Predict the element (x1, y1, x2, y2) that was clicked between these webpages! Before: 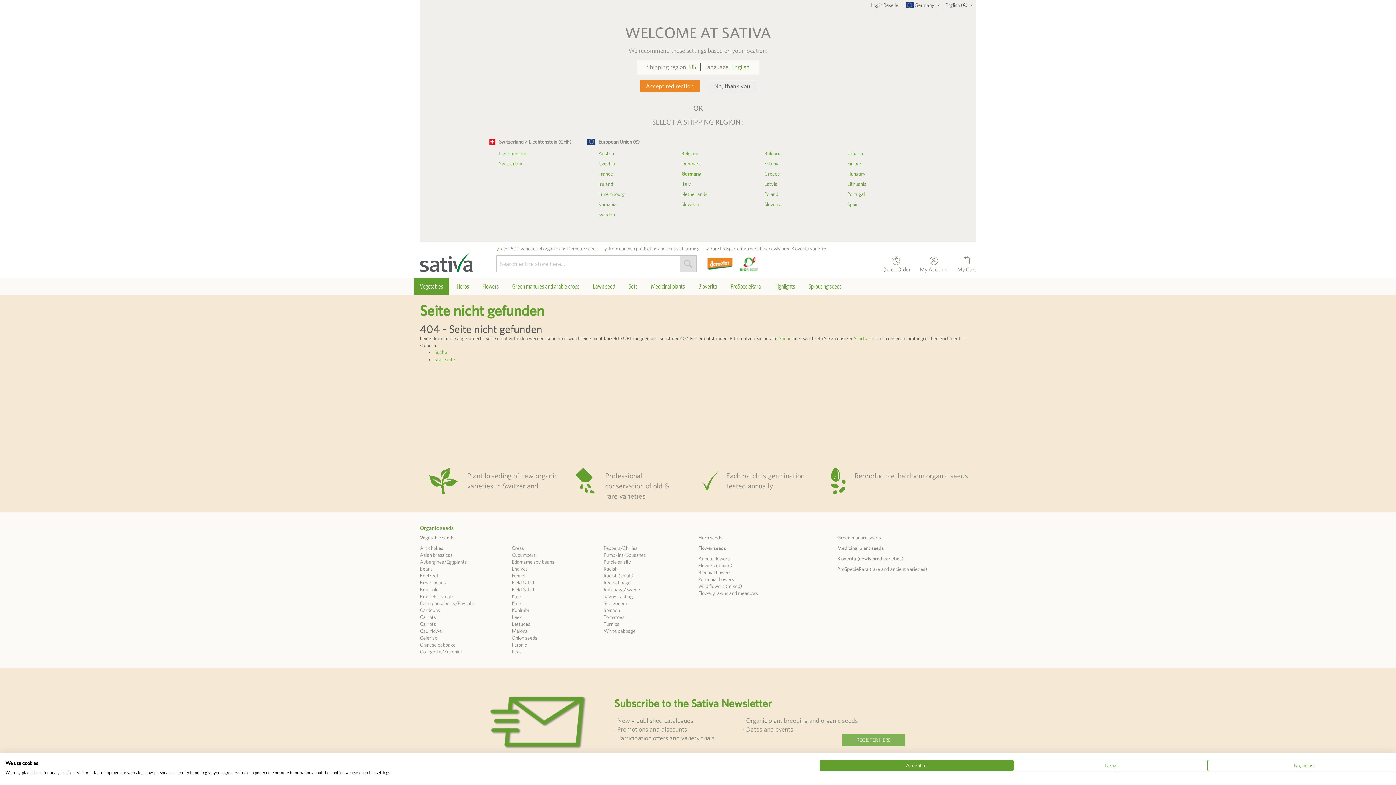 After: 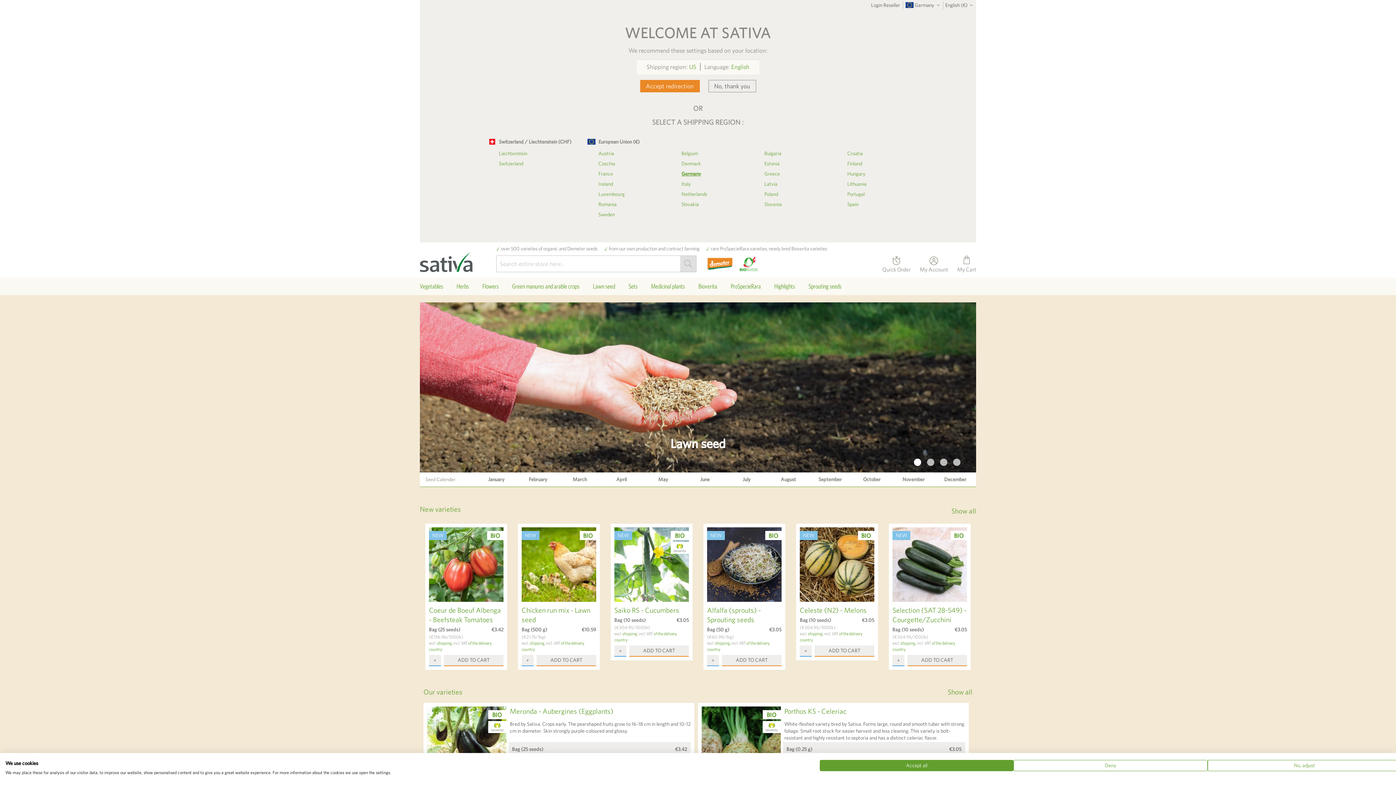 Action: label: store logo bbox: (420, 242, 496, 277)